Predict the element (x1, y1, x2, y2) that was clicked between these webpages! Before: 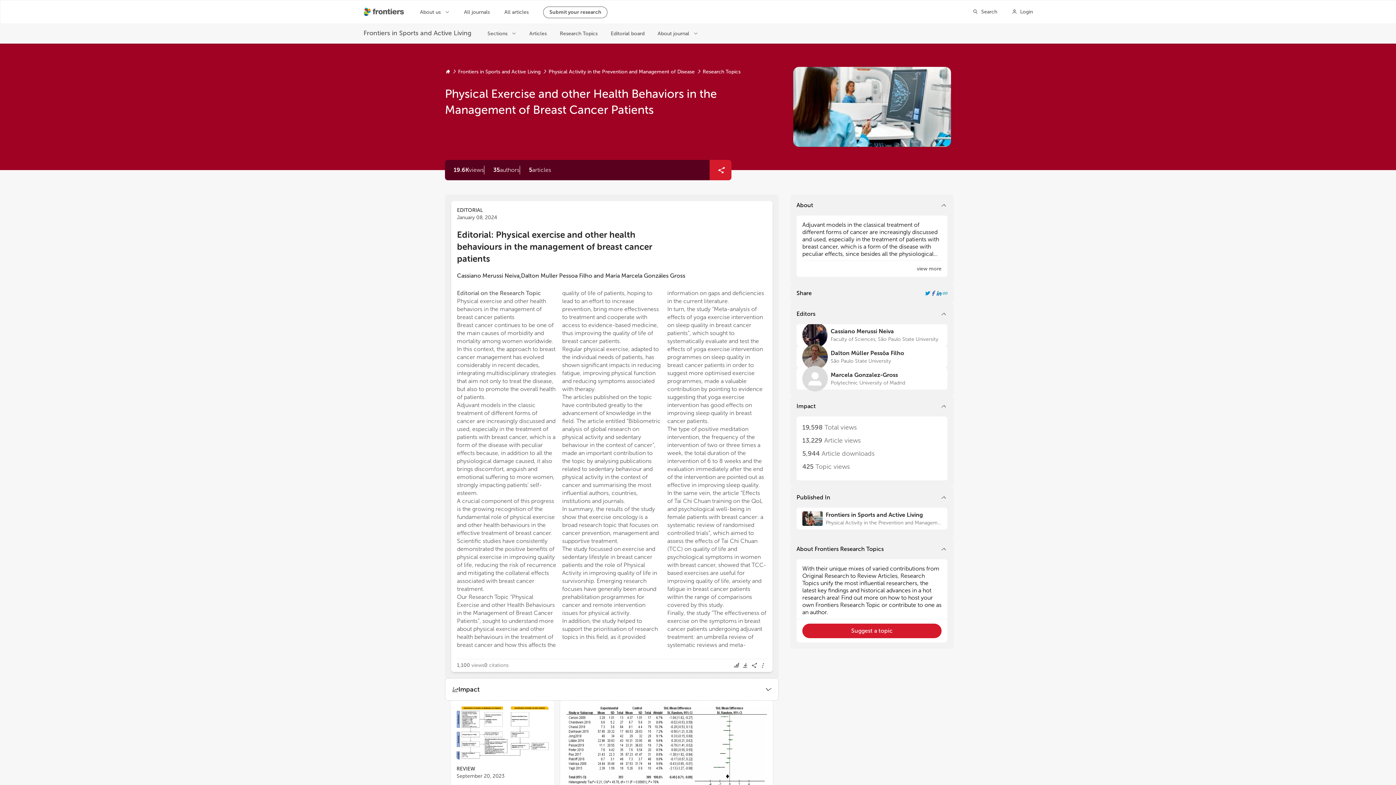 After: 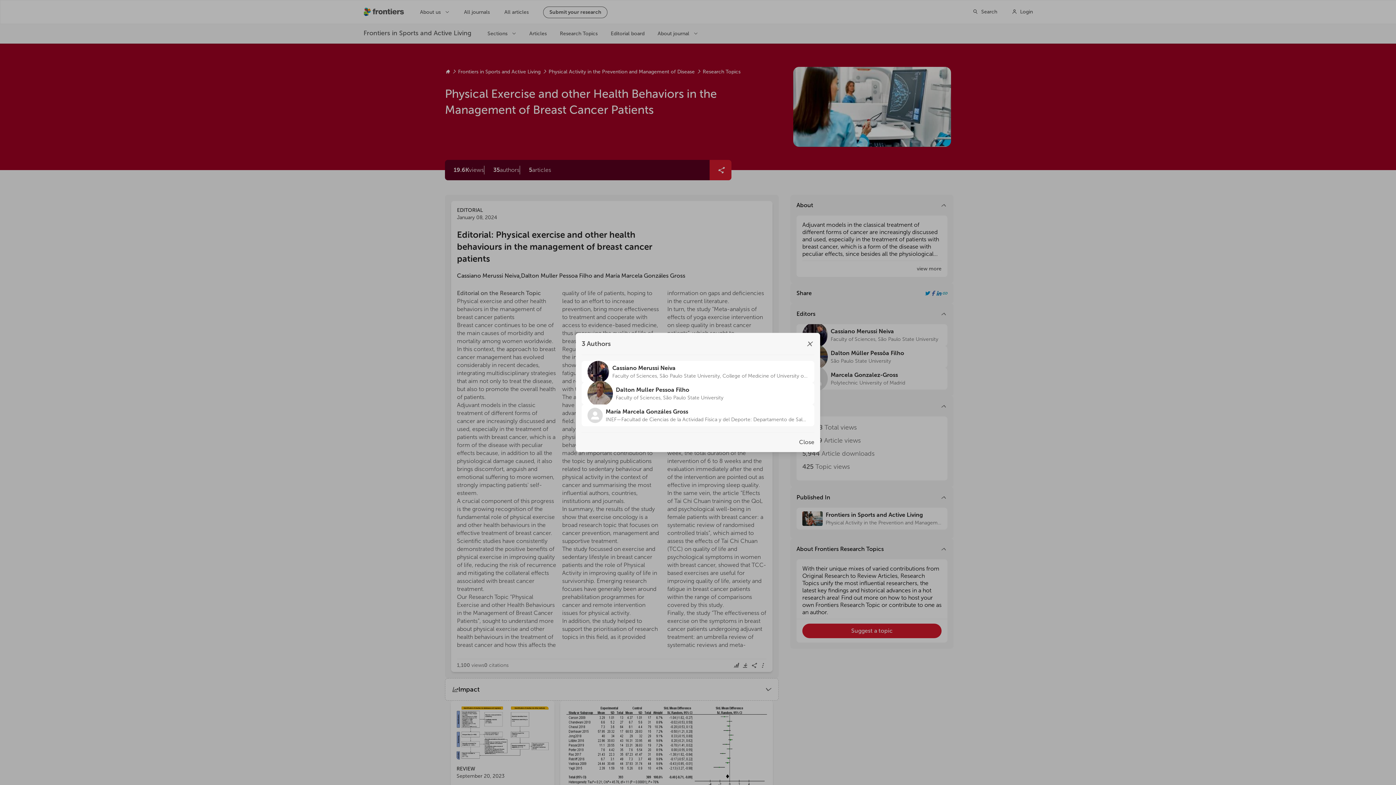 Action: bbox: (457, 272, 766, 280) label: Cassiano Merussi Neiva
,
Dalton Muller Pessoa Filho
 and 
María Marcela Gonzáles Gross